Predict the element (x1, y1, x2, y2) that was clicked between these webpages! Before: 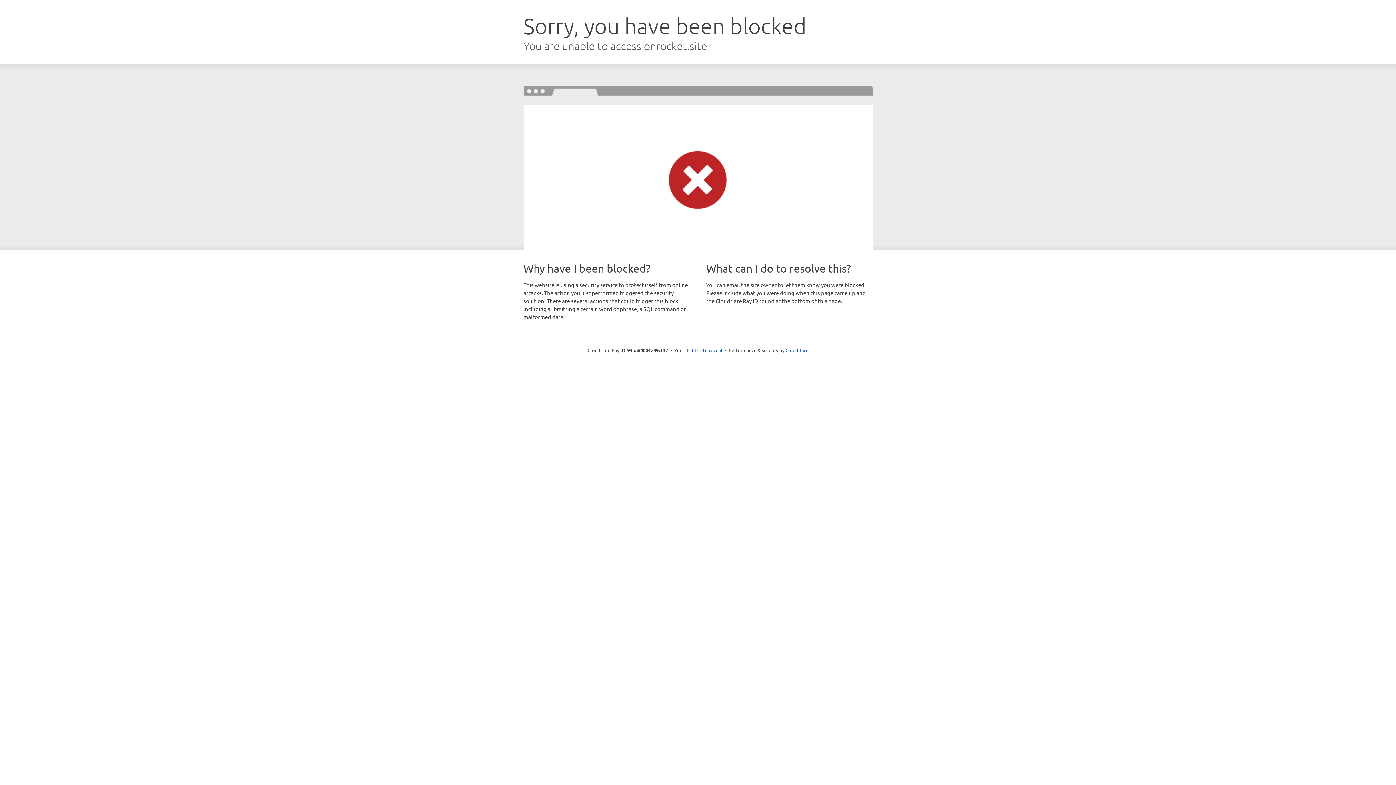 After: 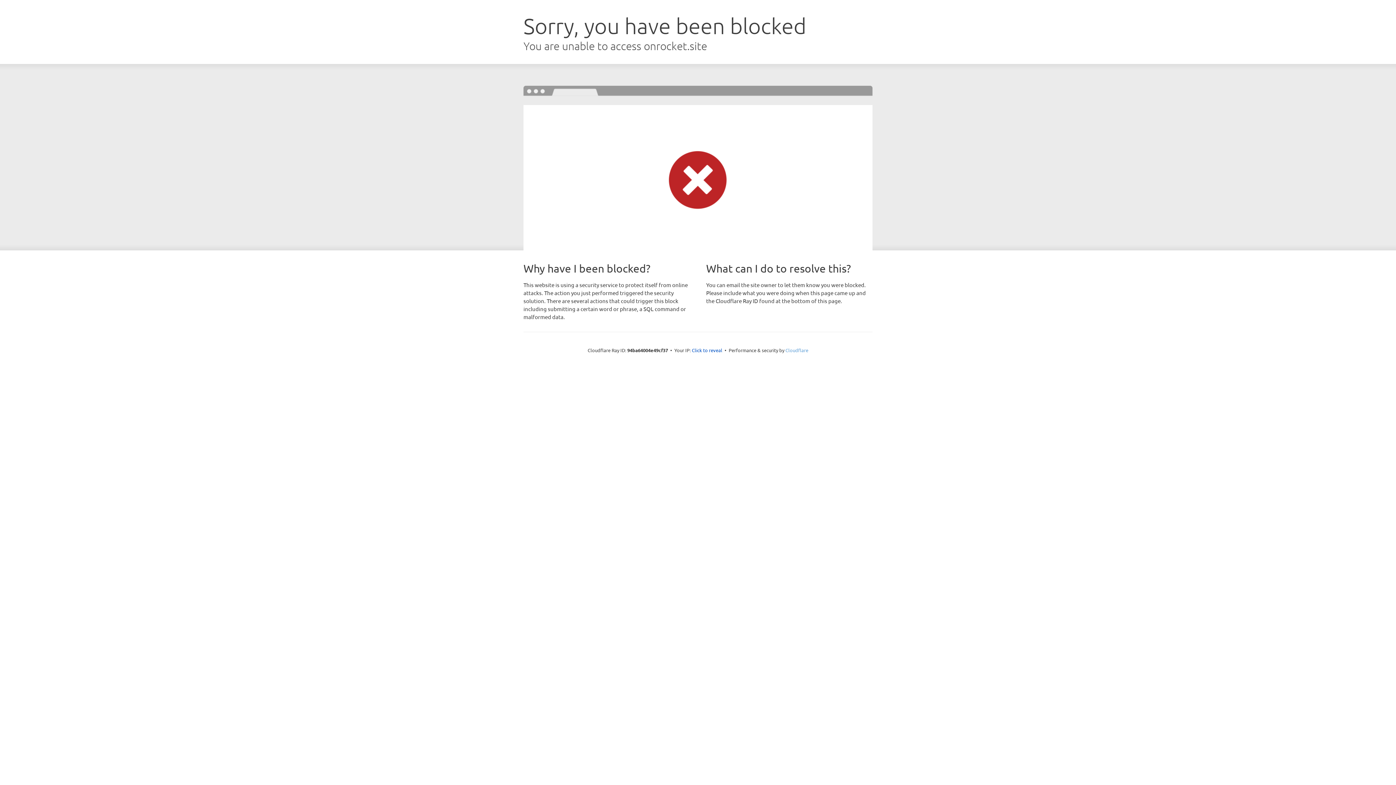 Action: bbox: (785, 347, 808, 353) label: Cloudflare